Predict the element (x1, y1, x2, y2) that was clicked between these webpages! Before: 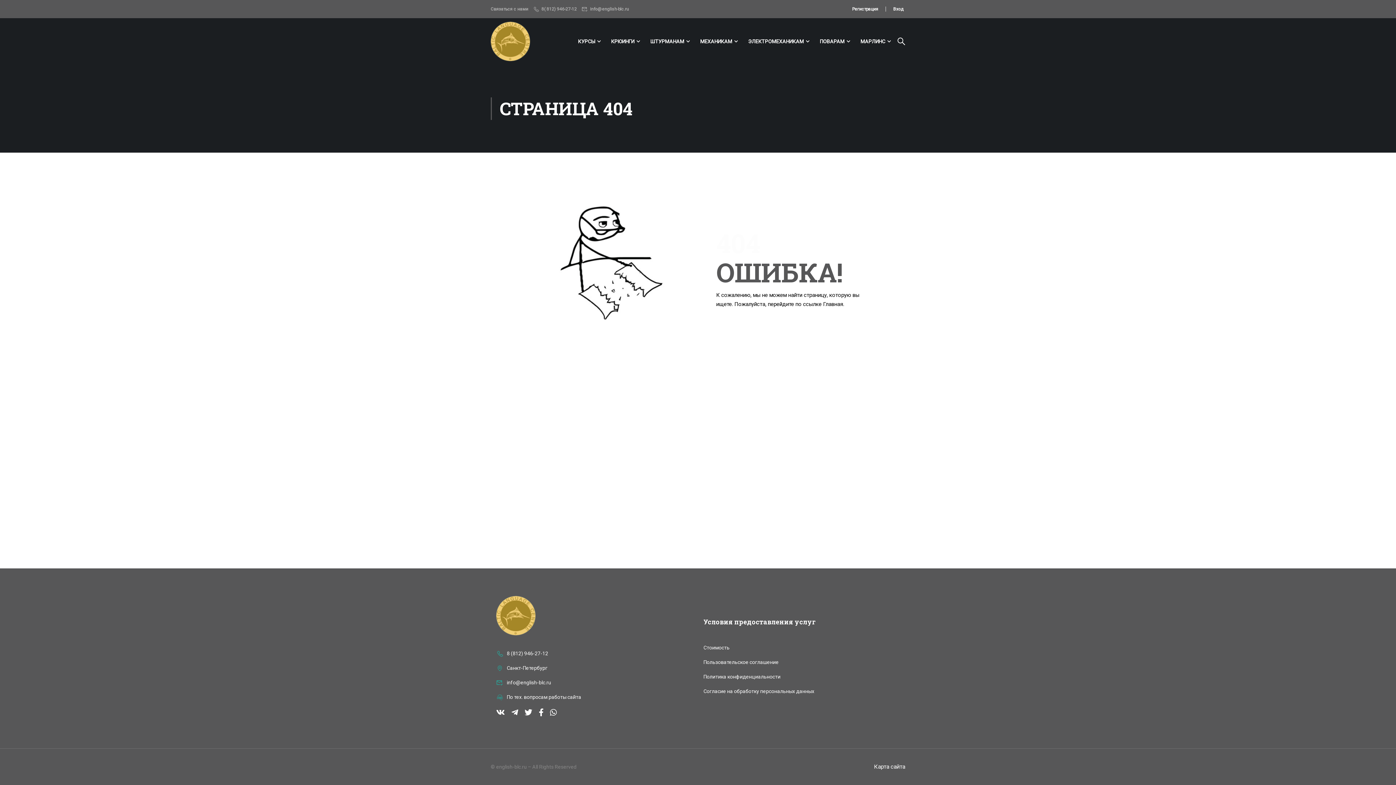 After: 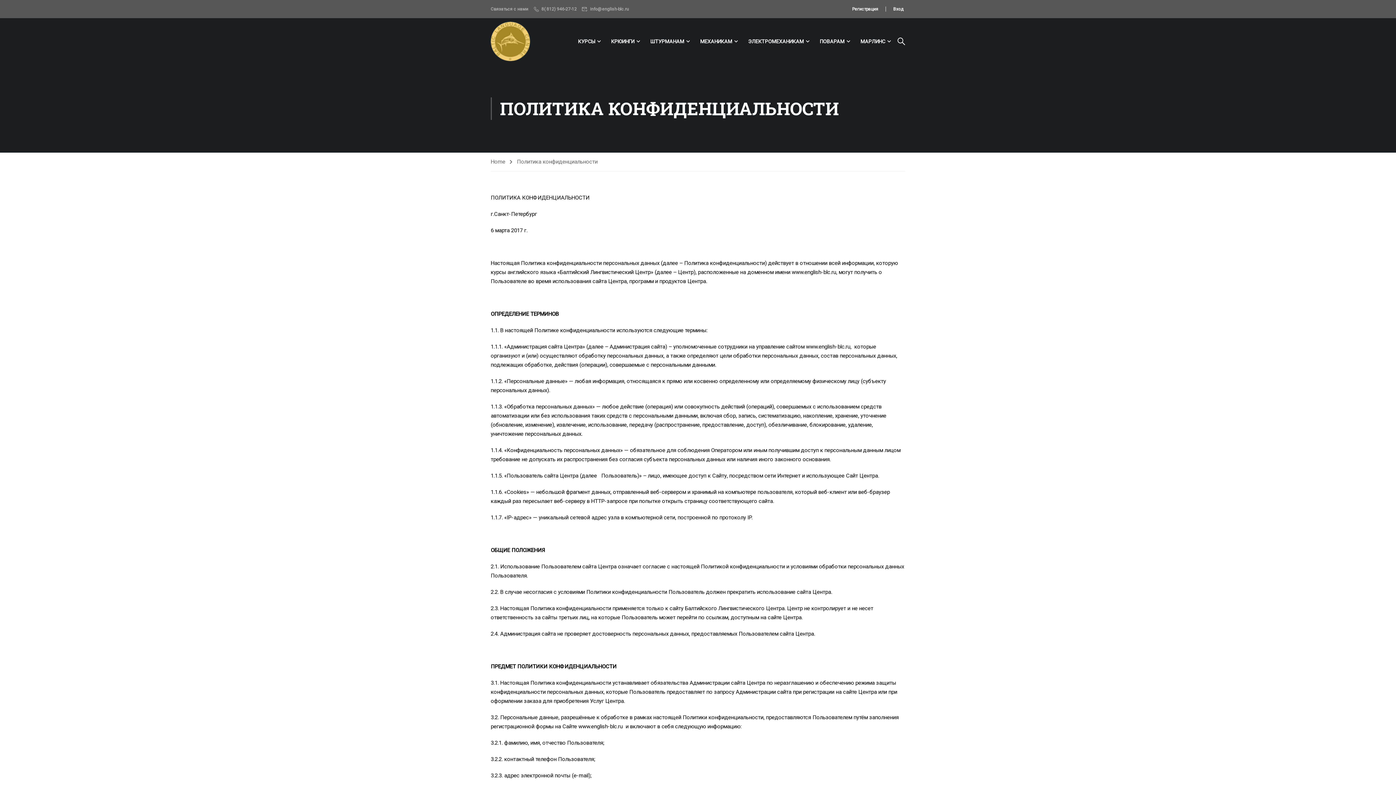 Action: bbox: (703, 674, 780, 679) label: Политика конфиденциальности